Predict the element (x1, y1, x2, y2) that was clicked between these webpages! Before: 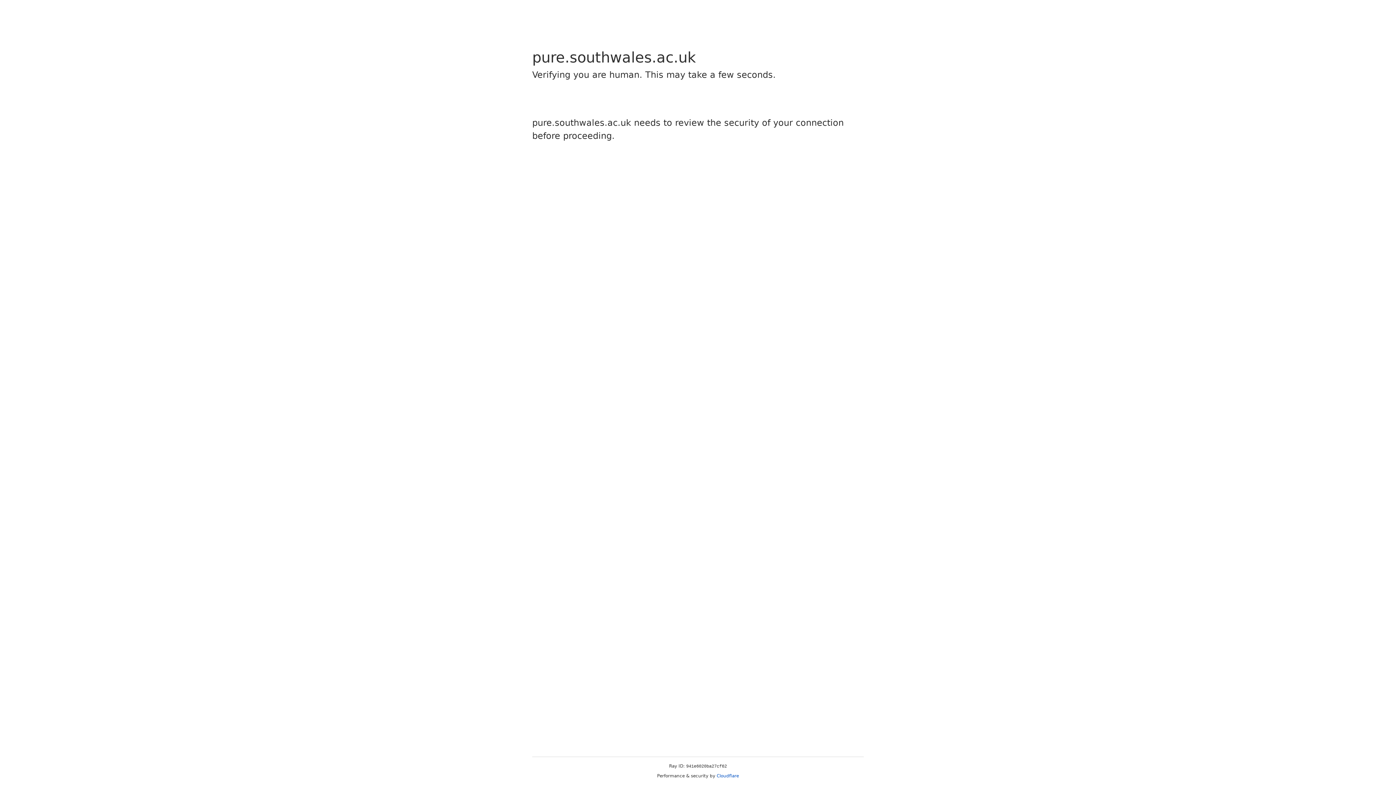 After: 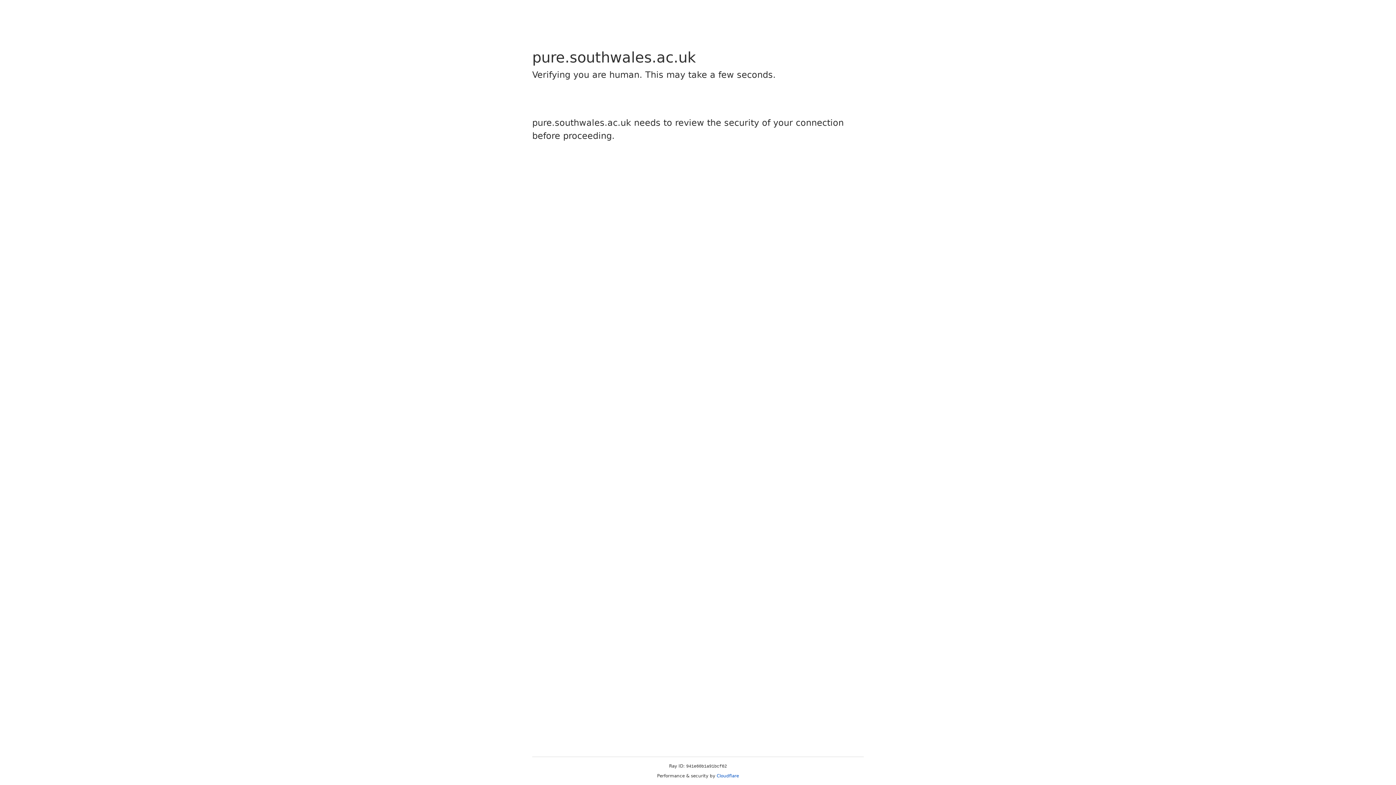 Action: label: Cloudflare bbox: (716, 773, 739, 778)